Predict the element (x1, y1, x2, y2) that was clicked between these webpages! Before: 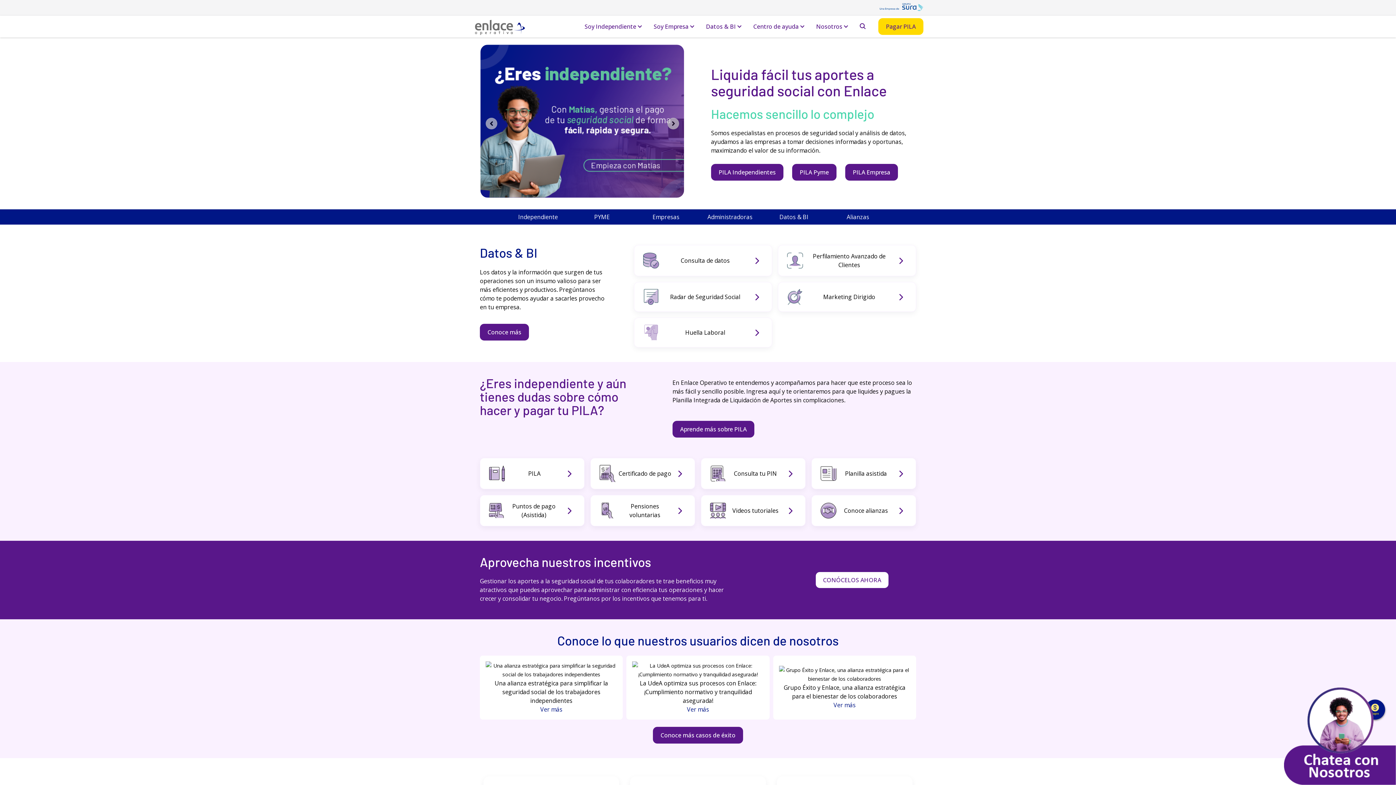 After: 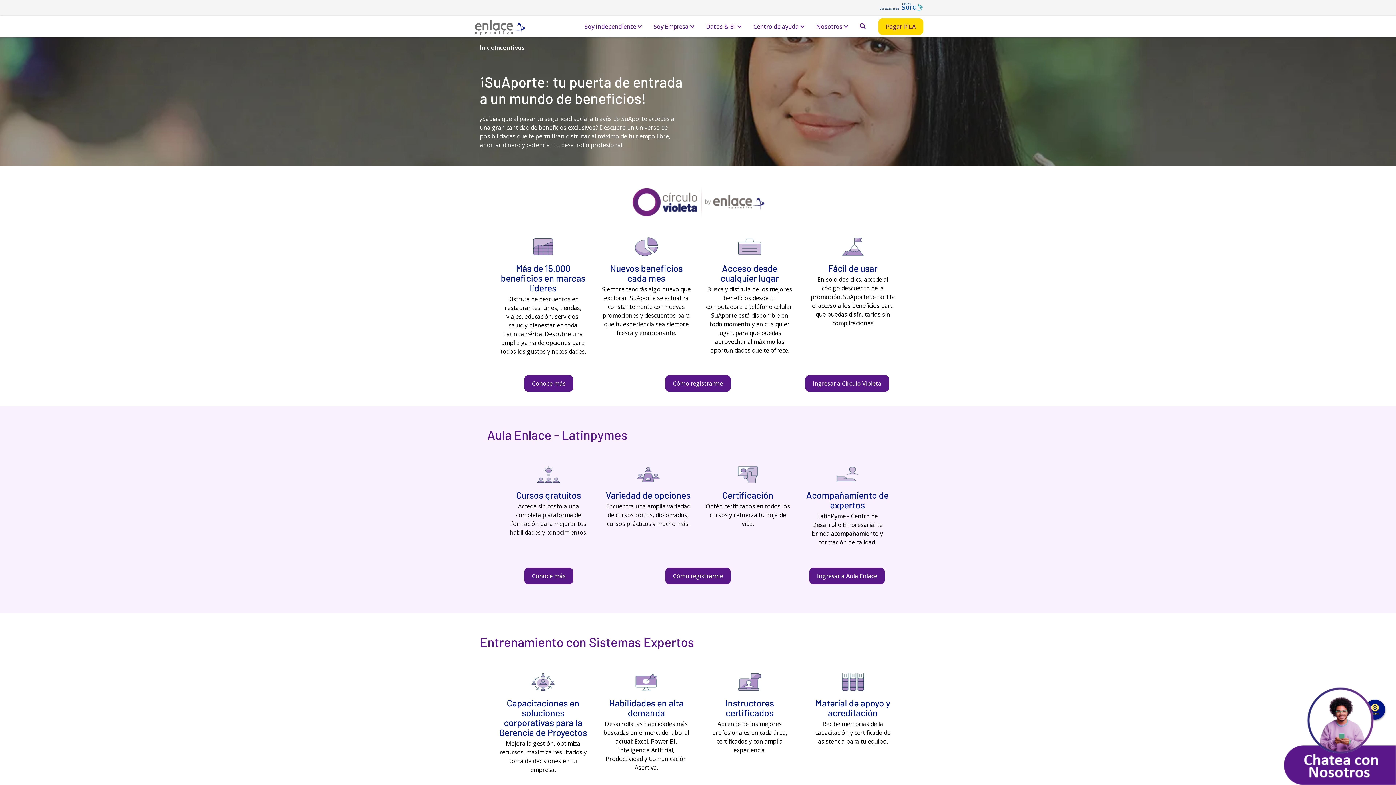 Action: label: CONÓCELOS AHORA bbox: (815, 572, 889, 588)